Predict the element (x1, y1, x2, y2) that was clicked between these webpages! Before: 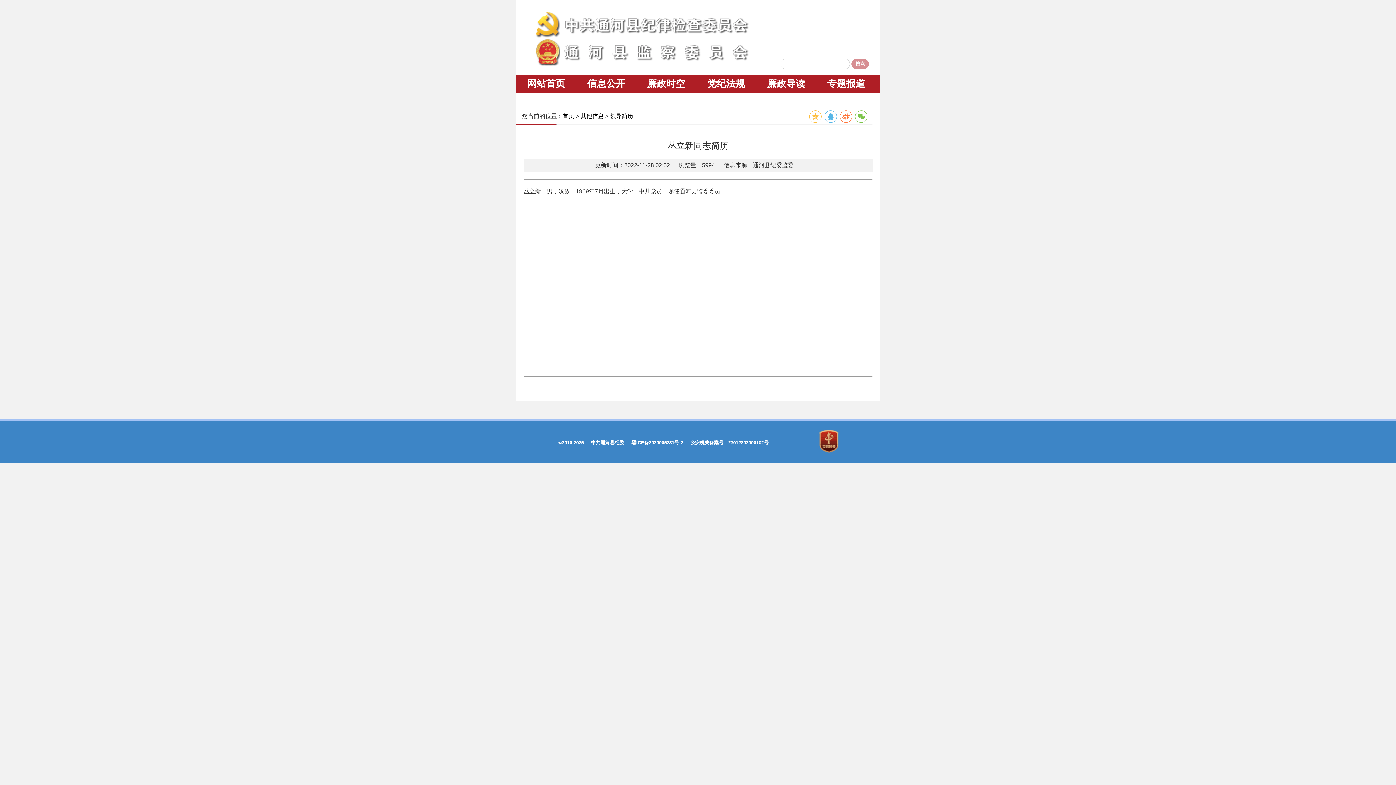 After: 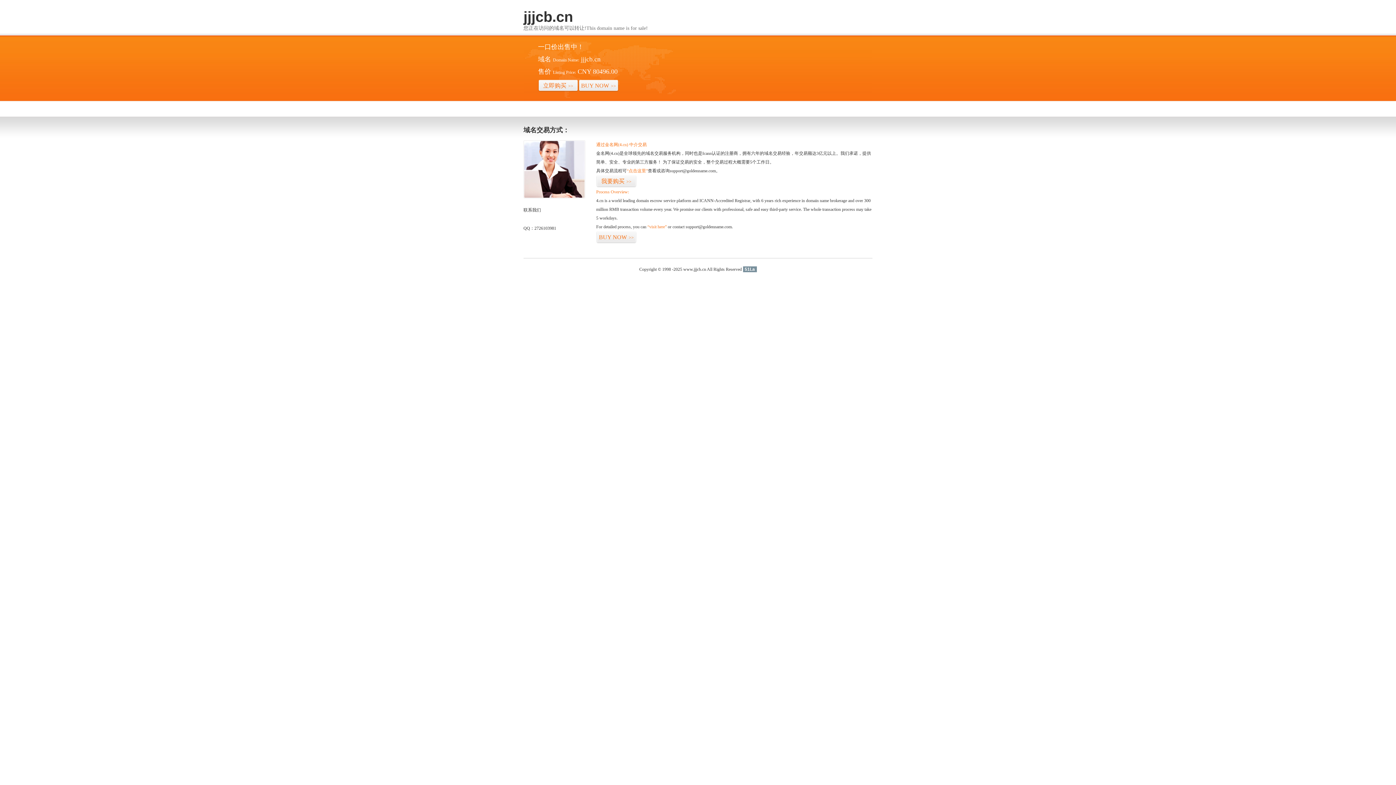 Action: label: 廉政导读 bbox: (767, 78, 805, 89)